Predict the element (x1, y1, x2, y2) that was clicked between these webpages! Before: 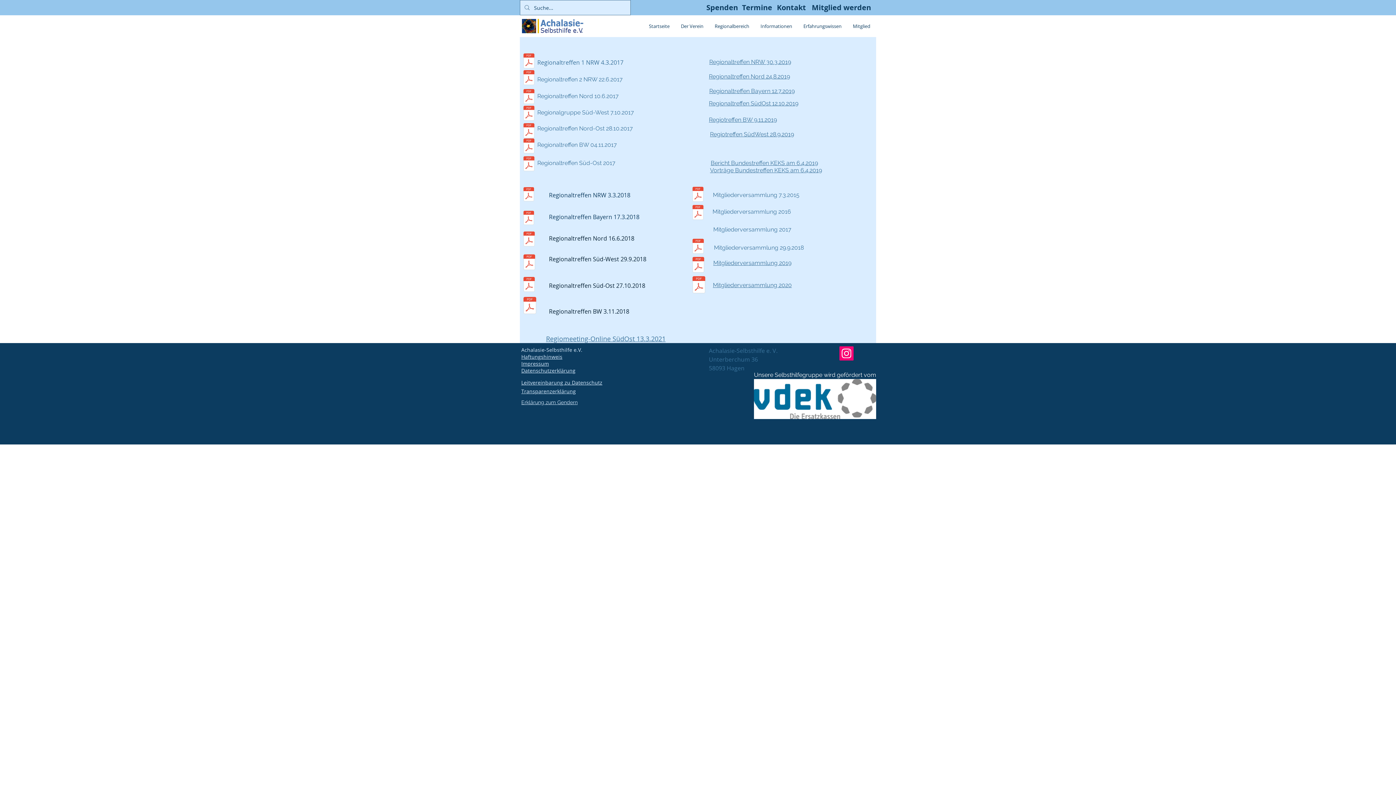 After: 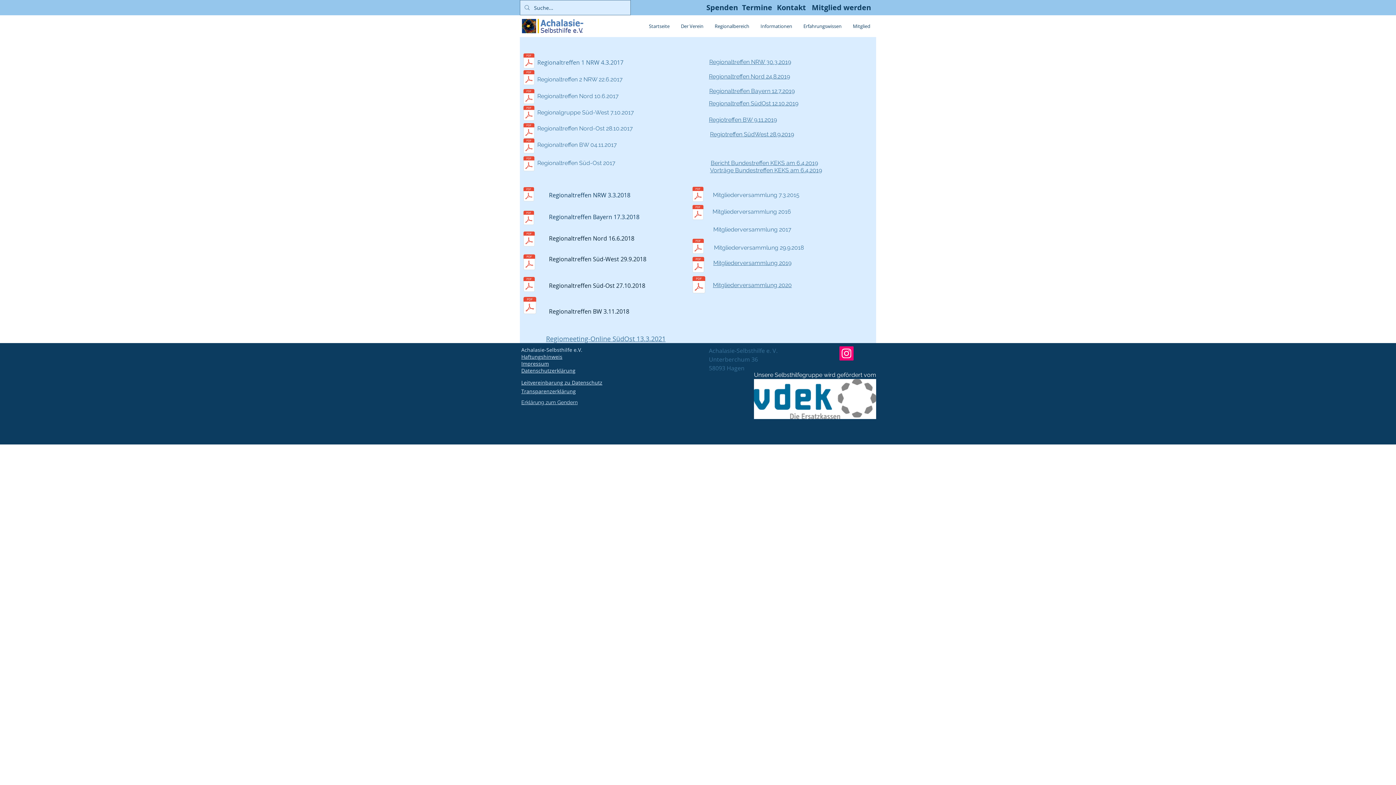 Action: label: Protokoll_Regionalgruppe_Süd-West_7.10.2017.pdf bbox: (521, 105, 536, 123)